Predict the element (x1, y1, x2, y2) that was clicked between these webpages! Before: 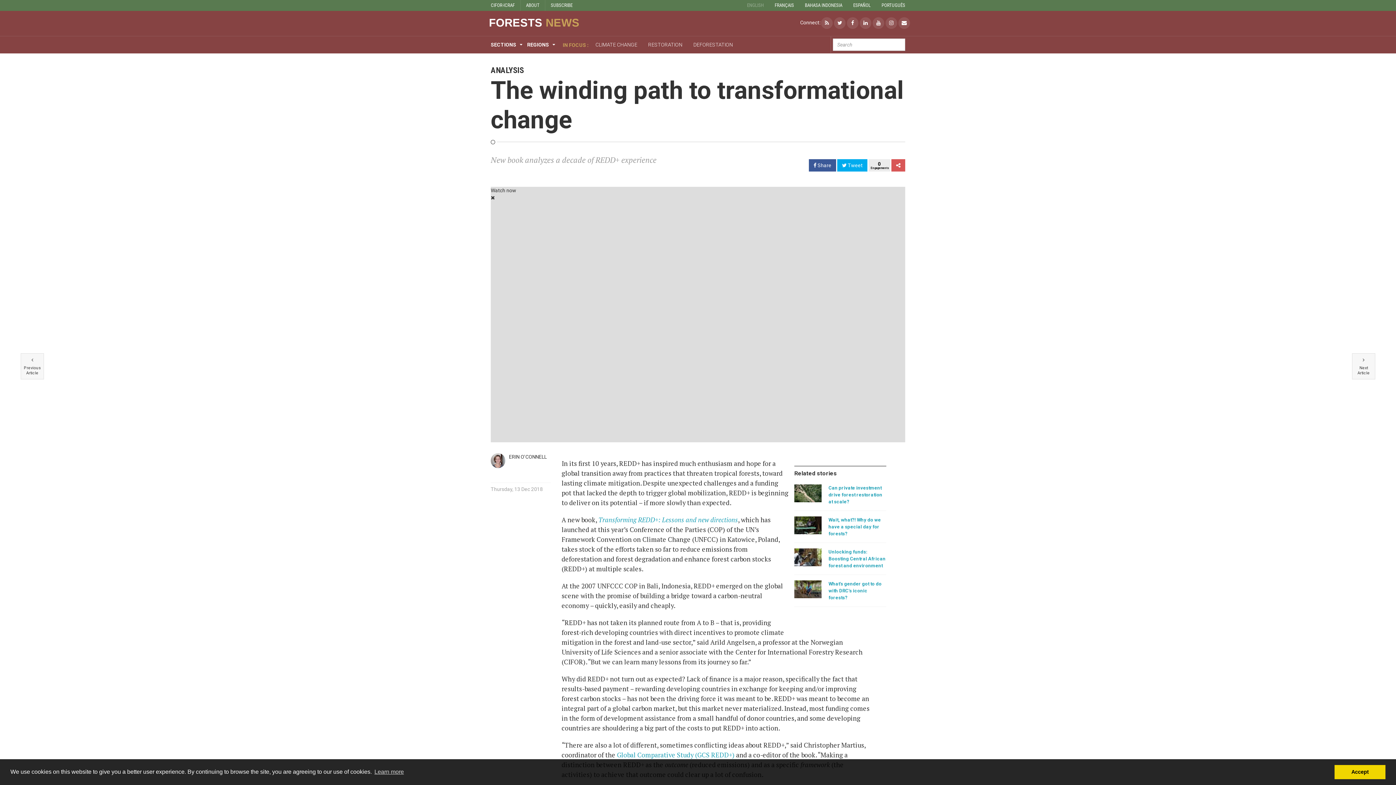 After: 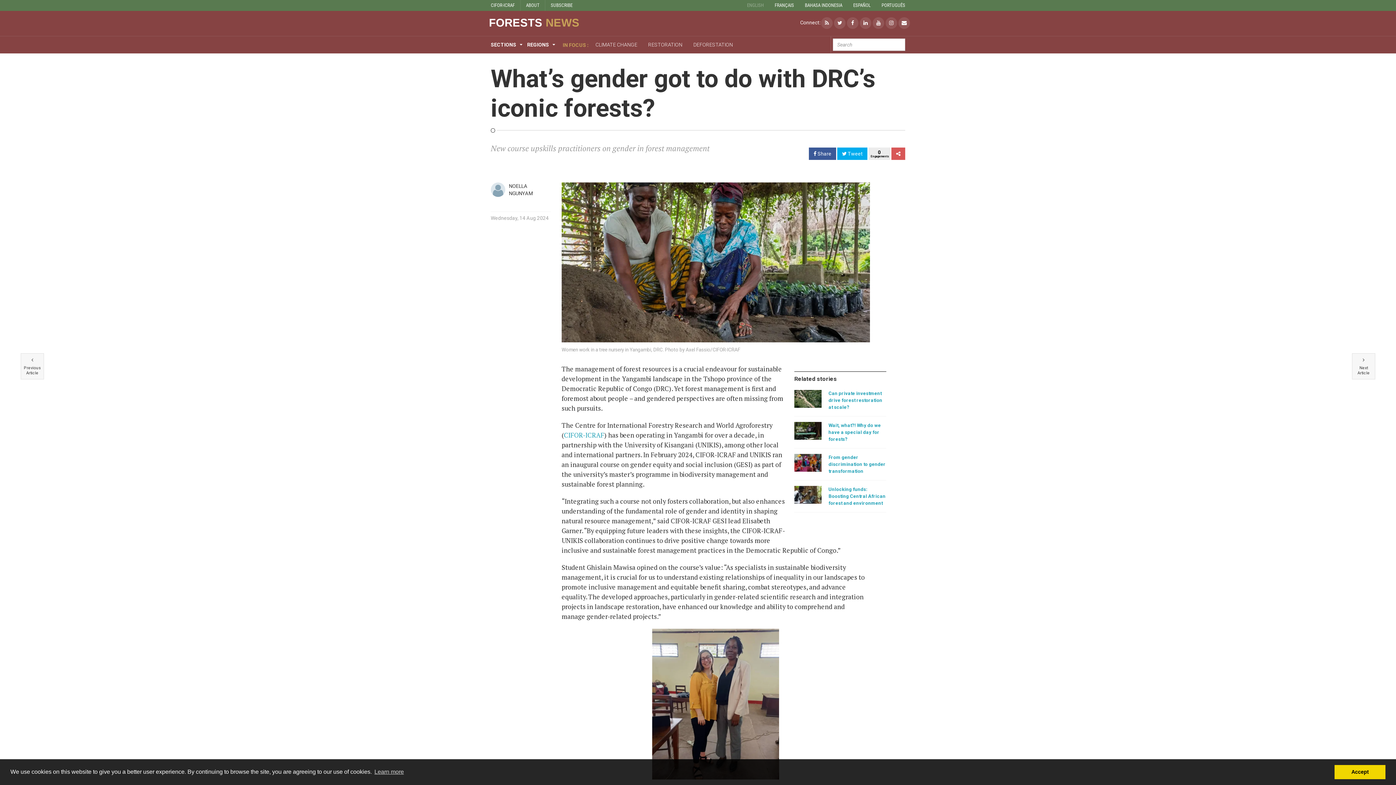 Action: label: What’s gender got to do with DRC’s iconic forests? bbox: (794, 580, 886, 601)